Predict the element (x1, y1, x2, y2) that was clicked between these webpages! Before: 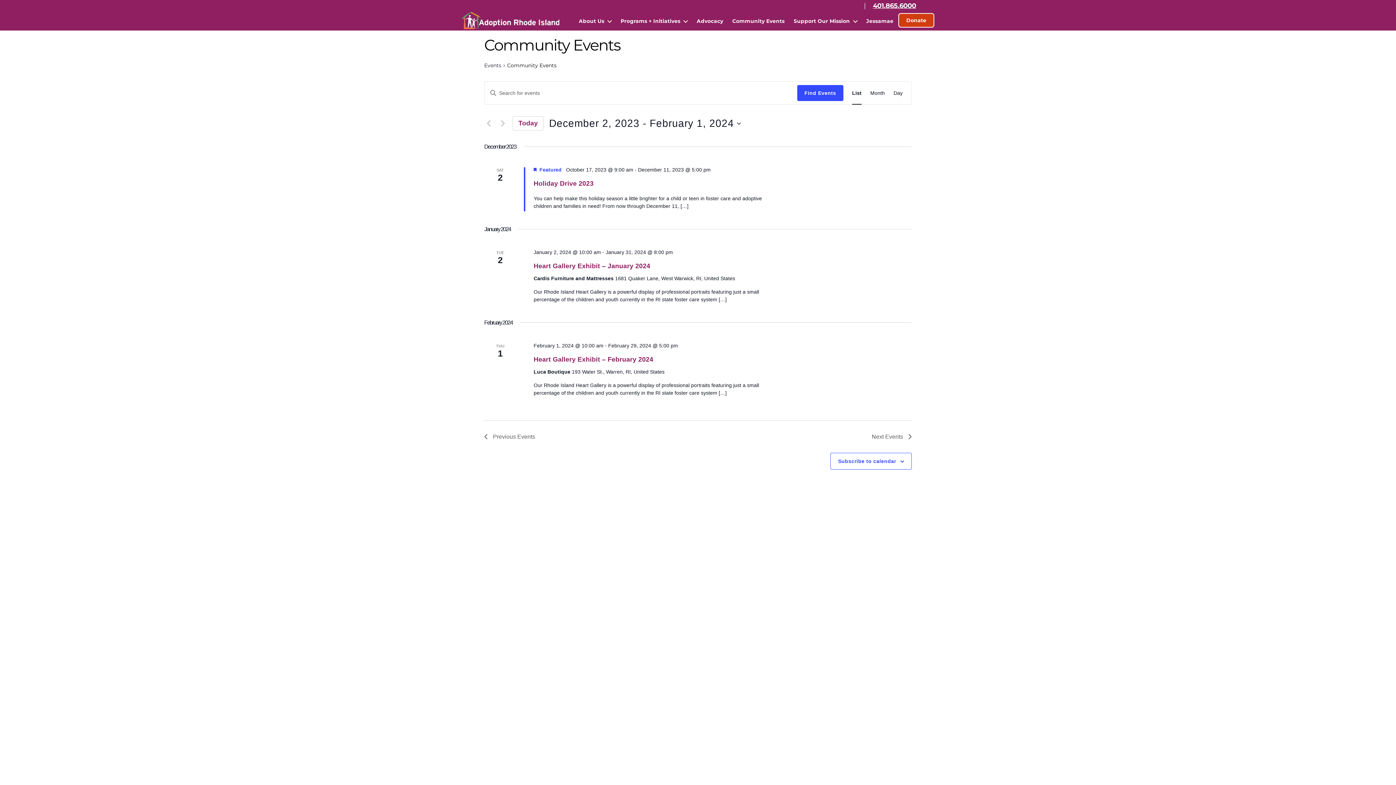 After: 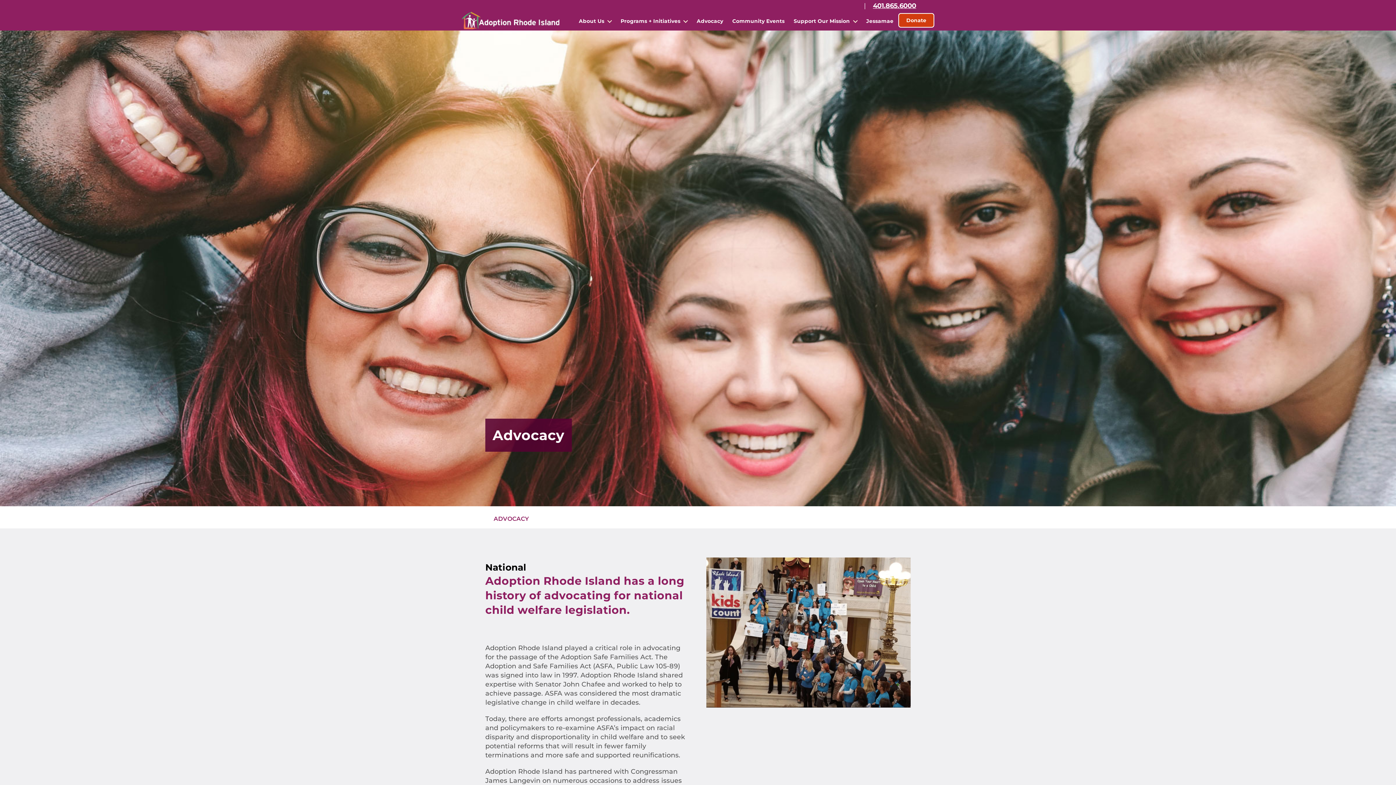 Action: label: Advocacy bbox: (696, 17, 723, 24)